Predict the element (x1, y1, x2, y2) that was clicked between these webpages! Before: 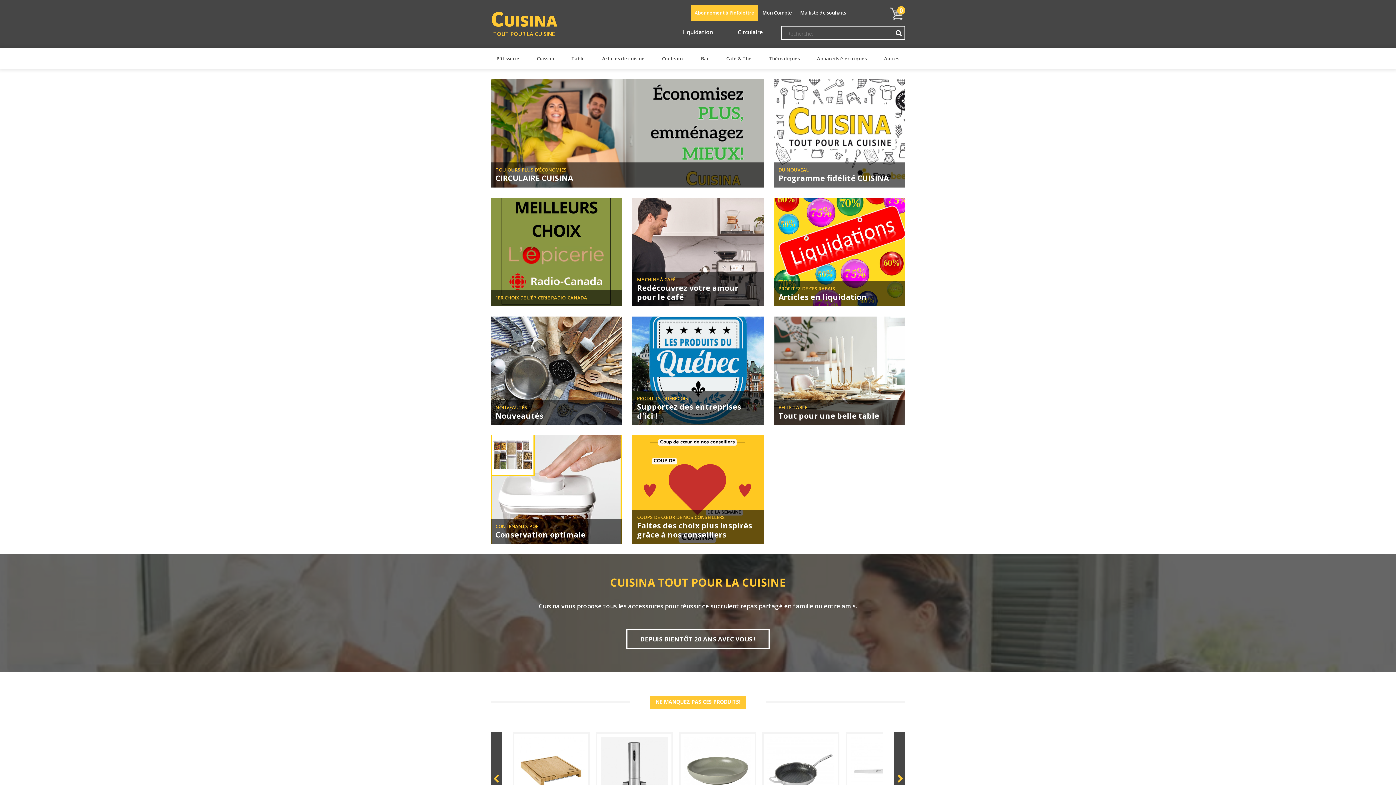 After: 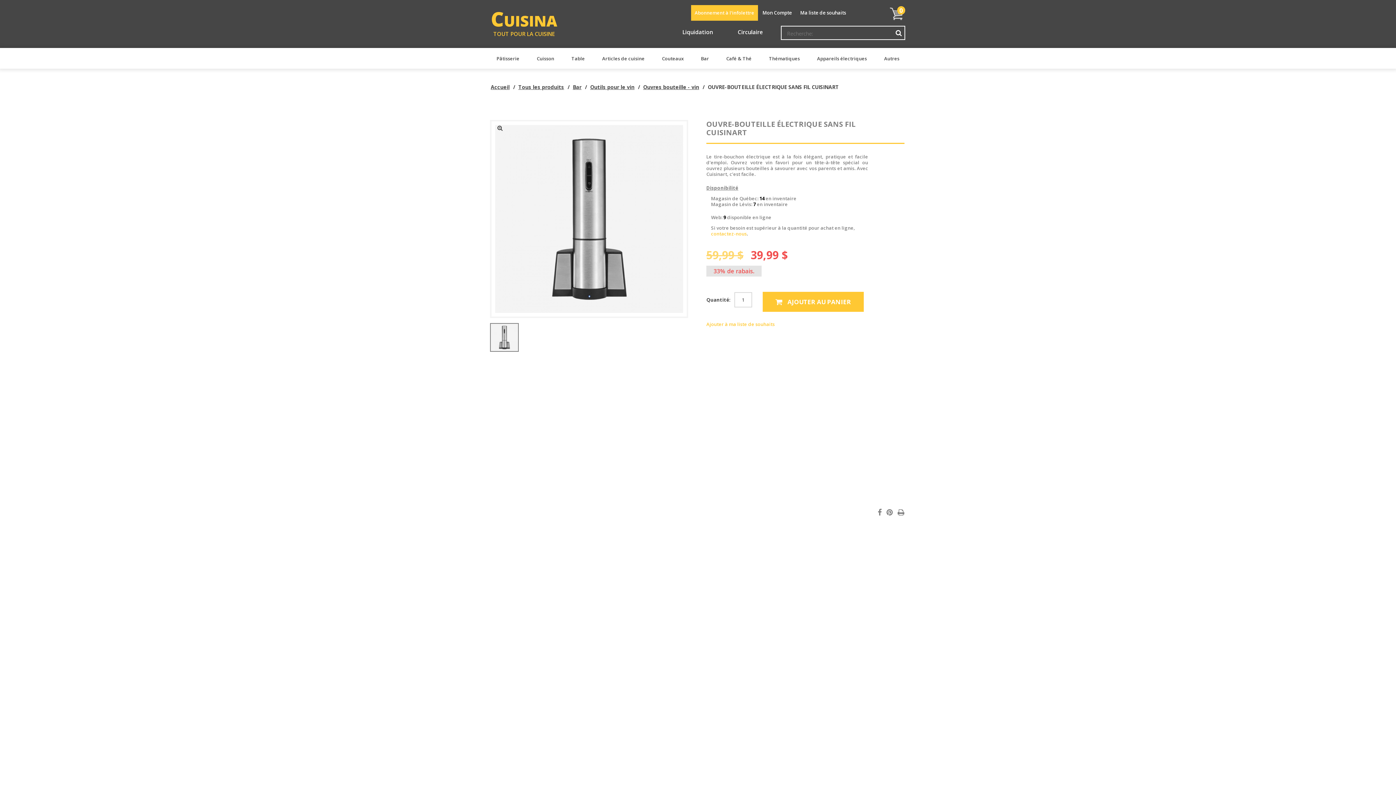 Action: bbox: (595, 732, 673, 809)